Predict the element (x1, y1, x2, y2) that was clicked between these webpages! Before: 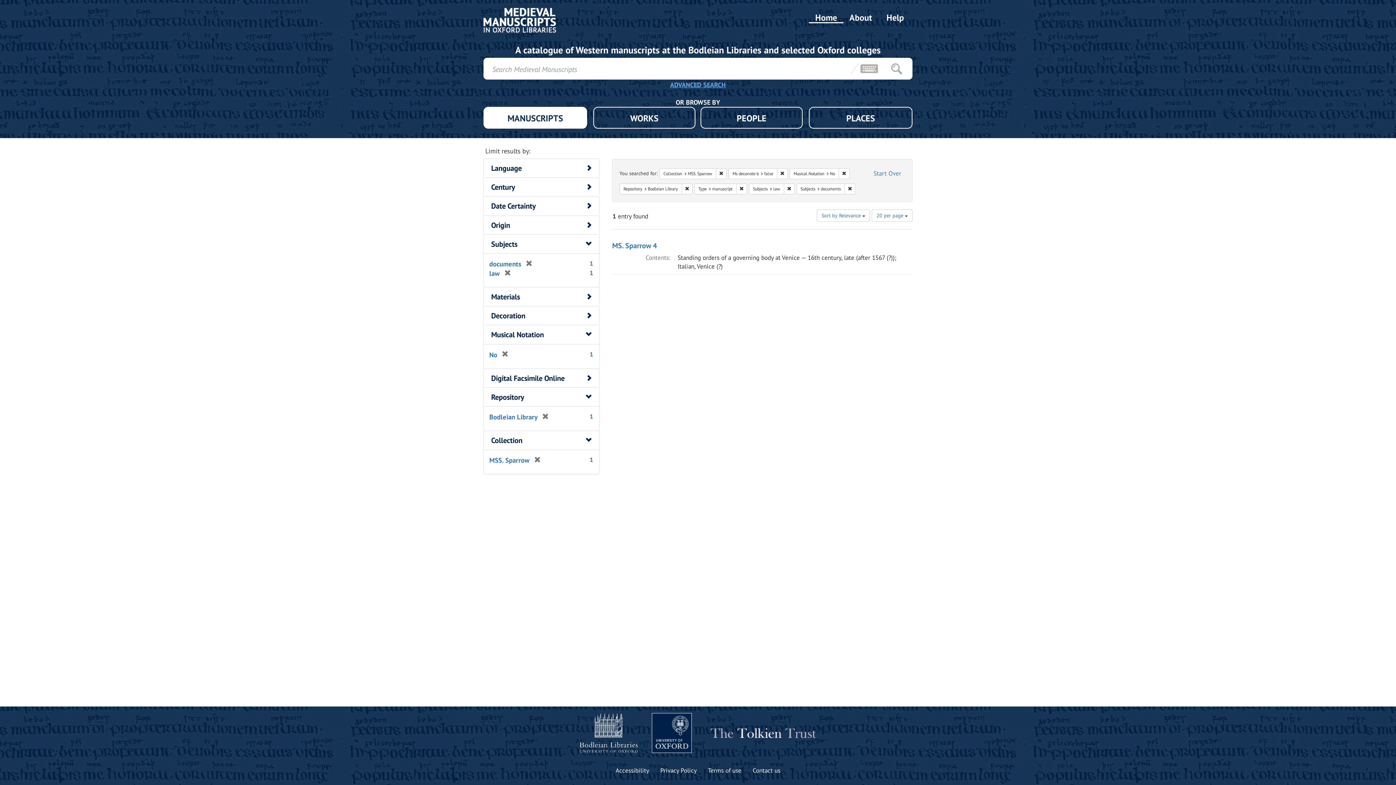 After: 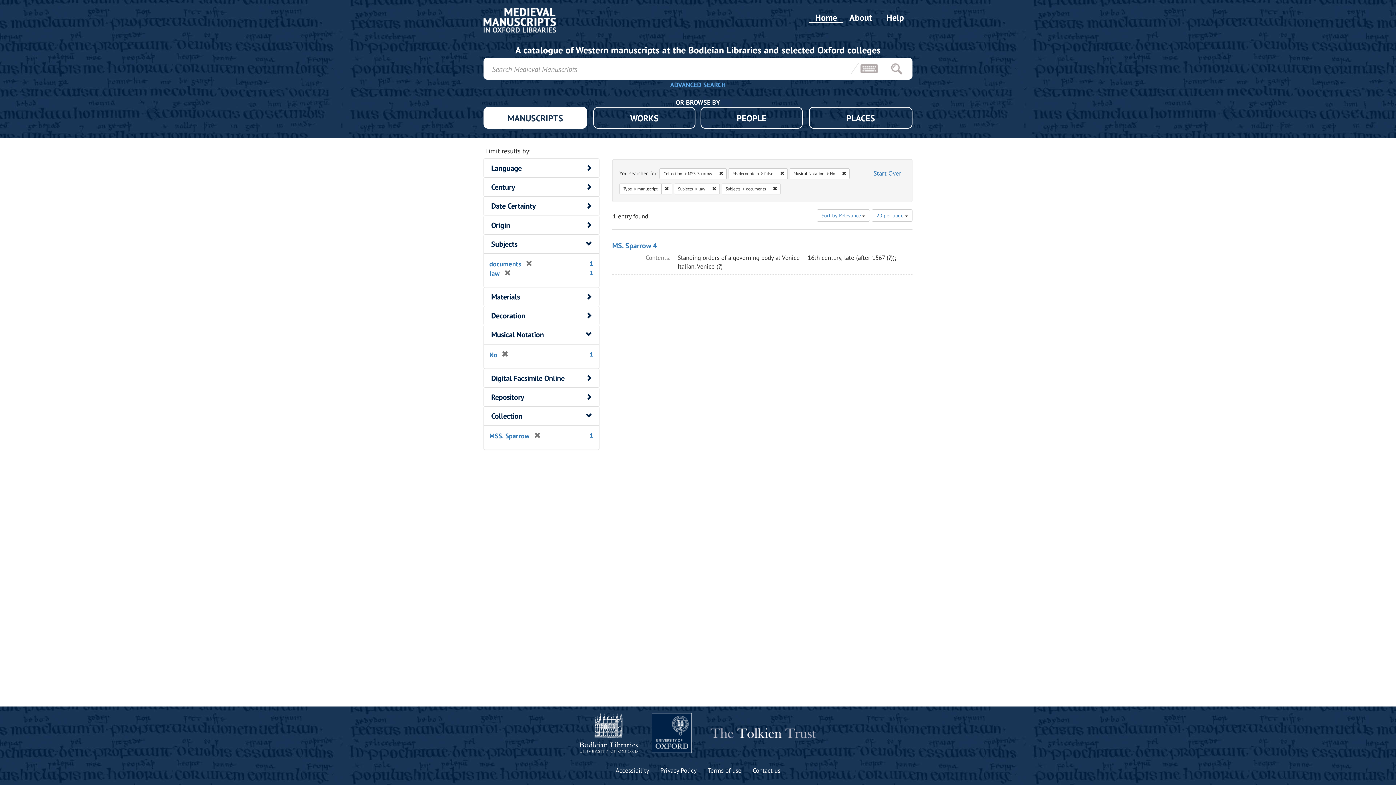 Action: label: Remove constraint Repository: Bodleian Library bbox: (681, 183, 692, 194)